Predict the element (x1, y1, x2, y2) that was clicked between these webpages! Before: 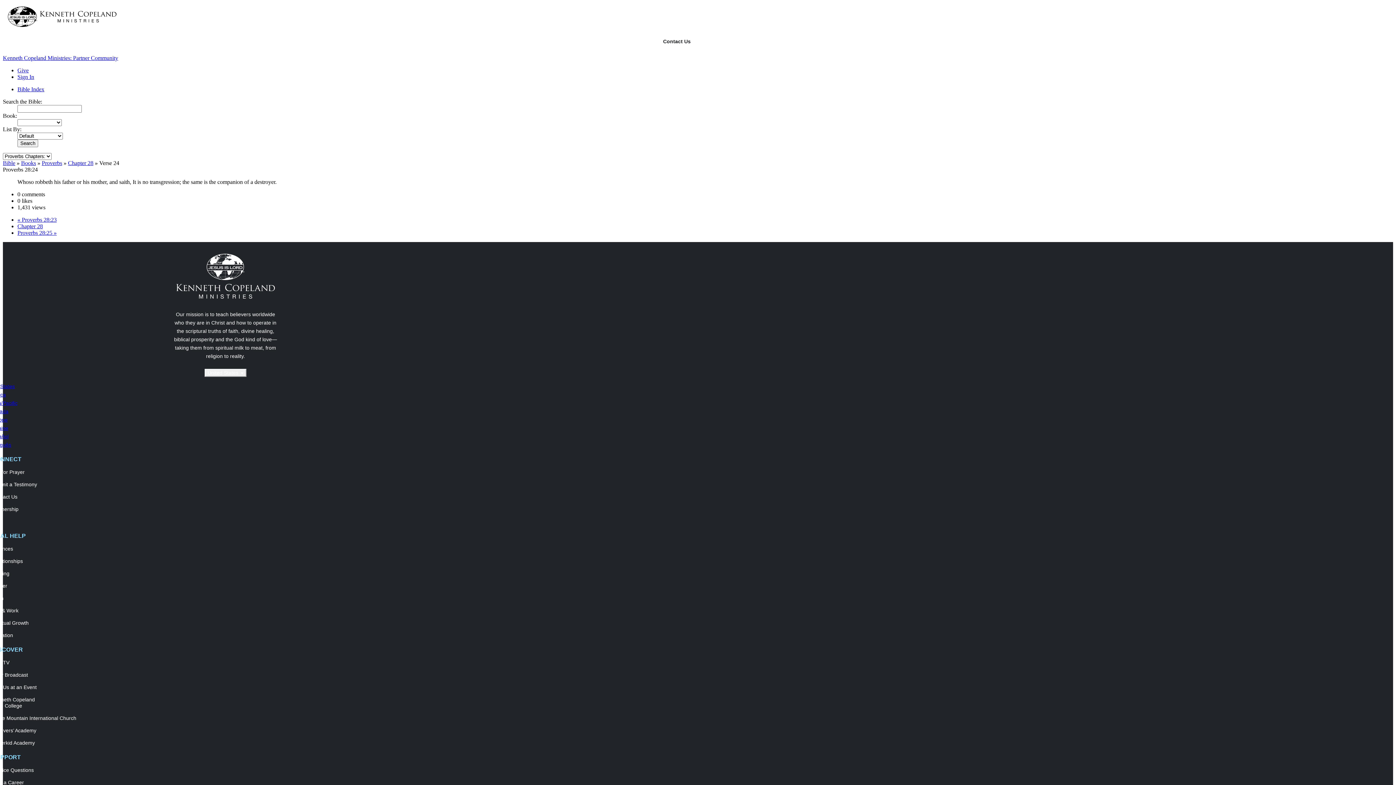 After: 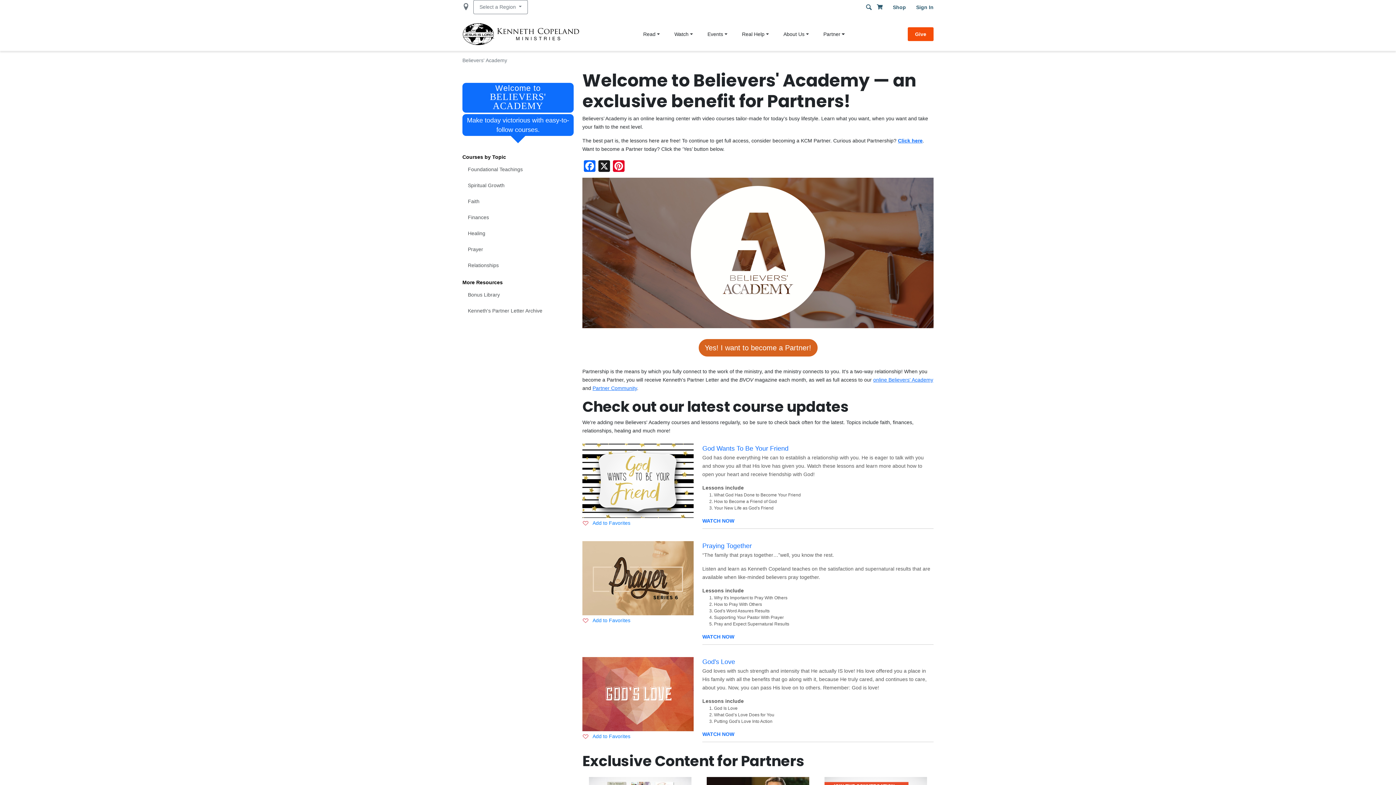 Action: bbox: (-8, 728, 214, 734) label: Believers’ Academy